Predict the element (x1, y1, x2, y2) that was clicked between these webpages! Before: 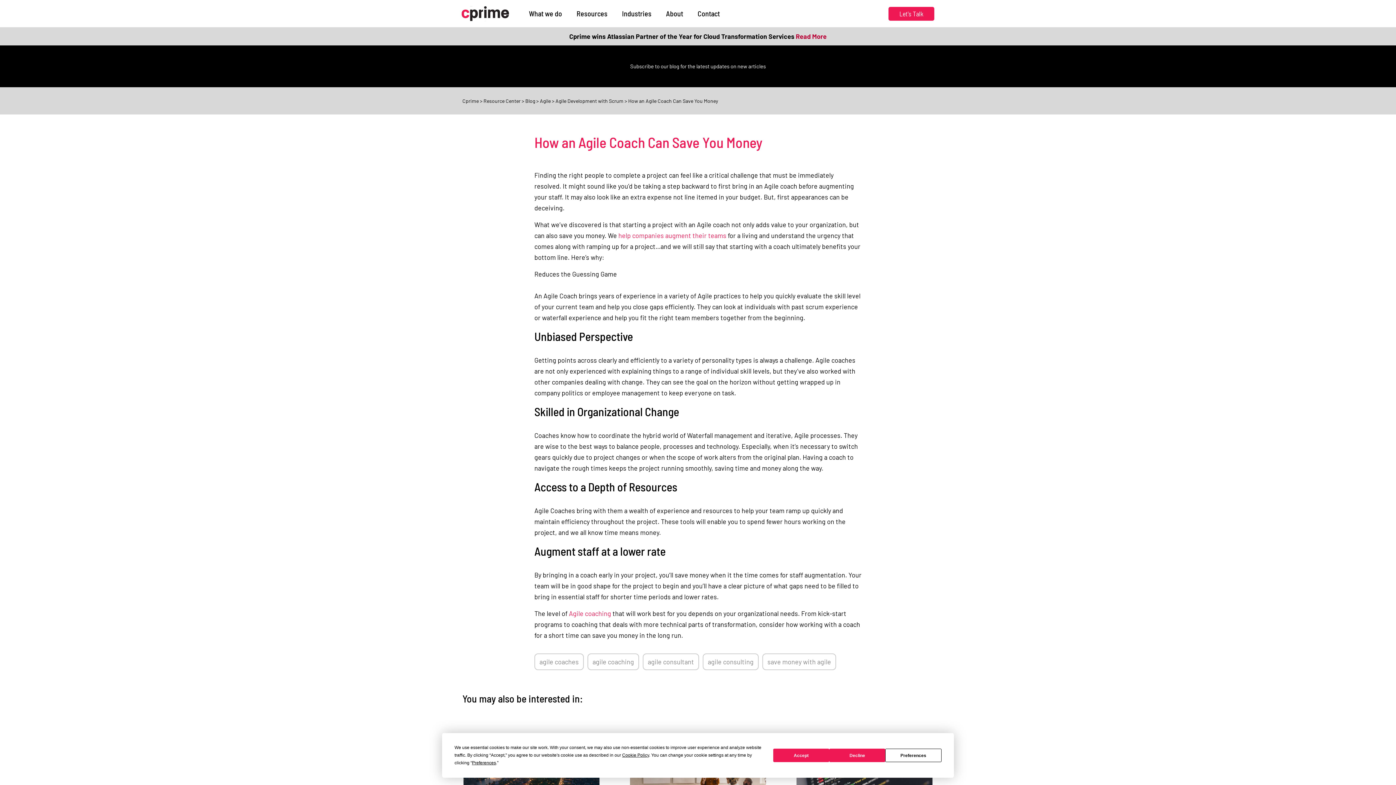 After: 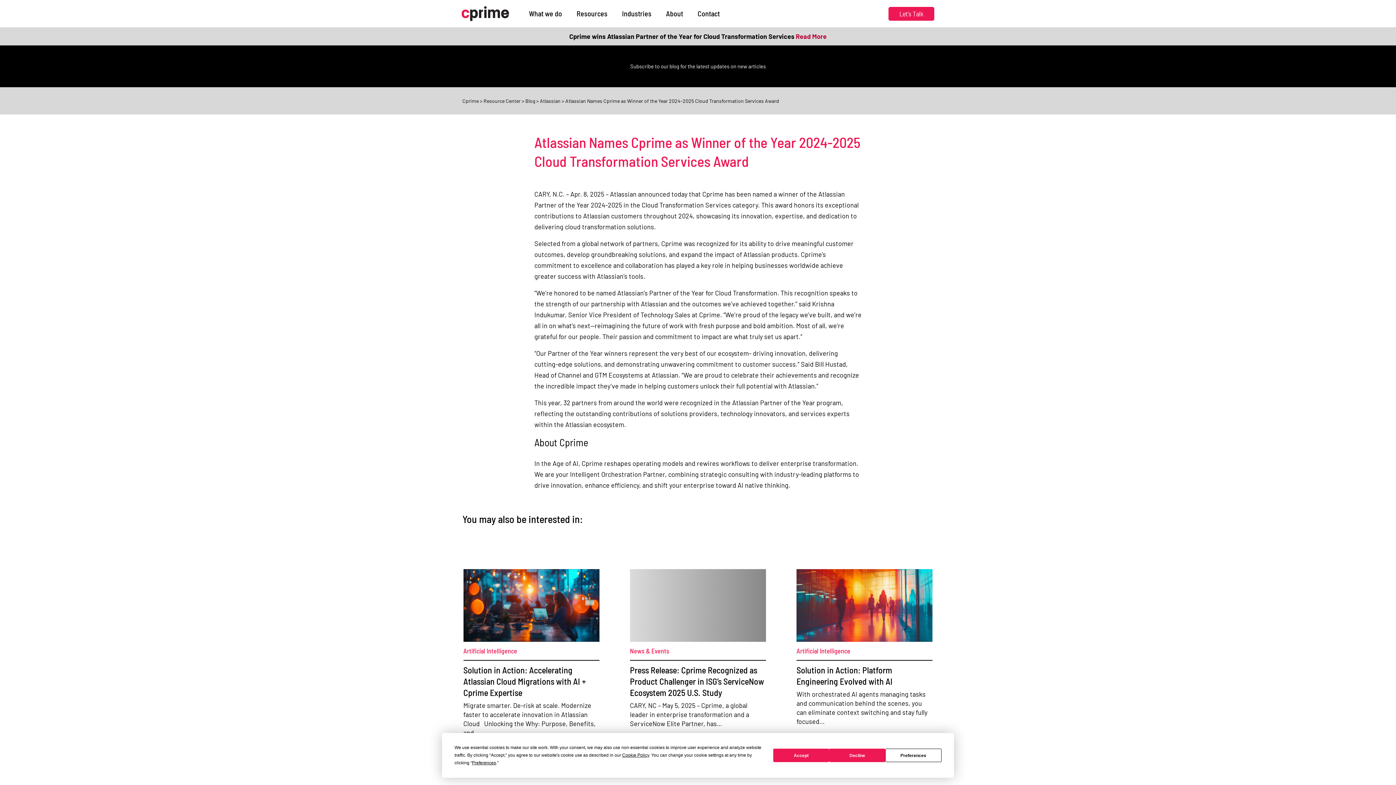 Action: bbox: (796, 32, 826, 40) label: Read More